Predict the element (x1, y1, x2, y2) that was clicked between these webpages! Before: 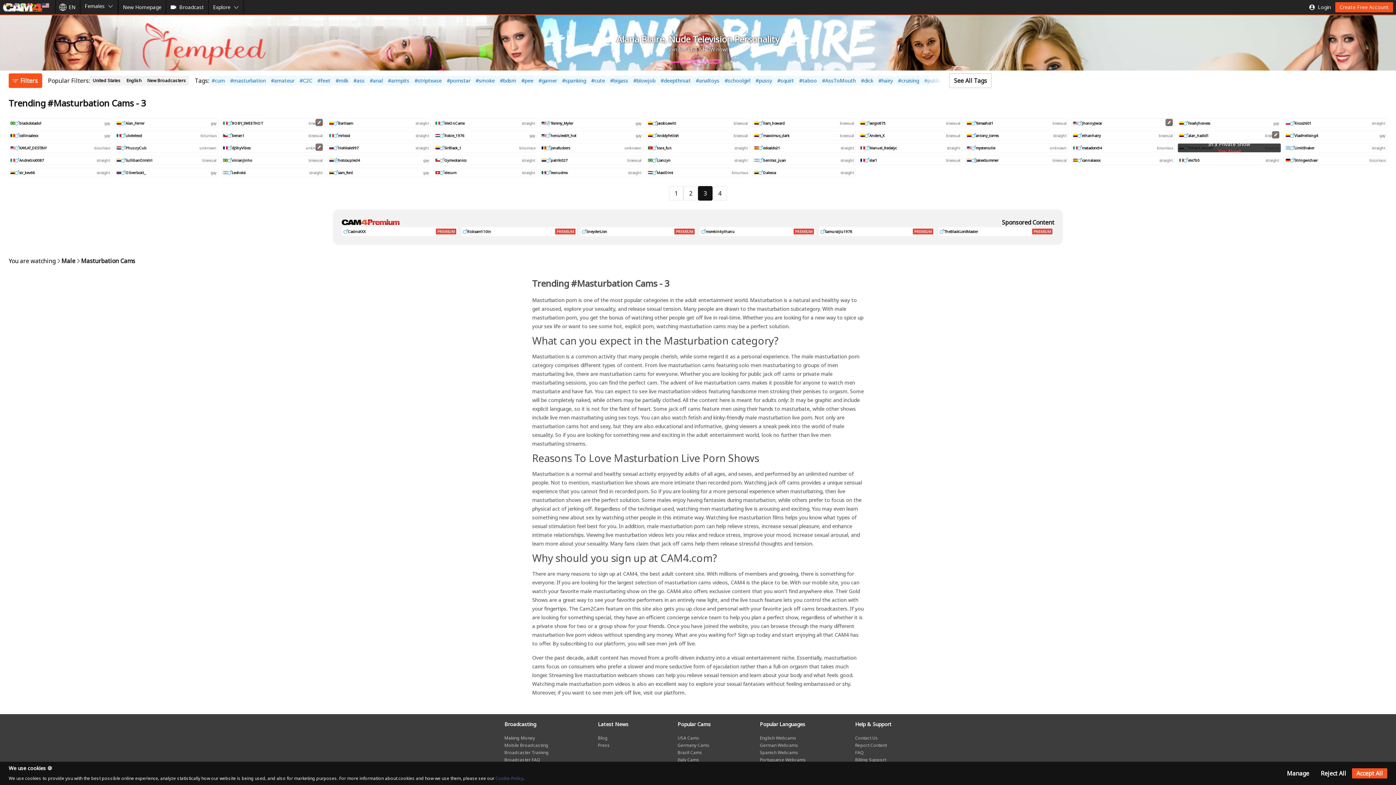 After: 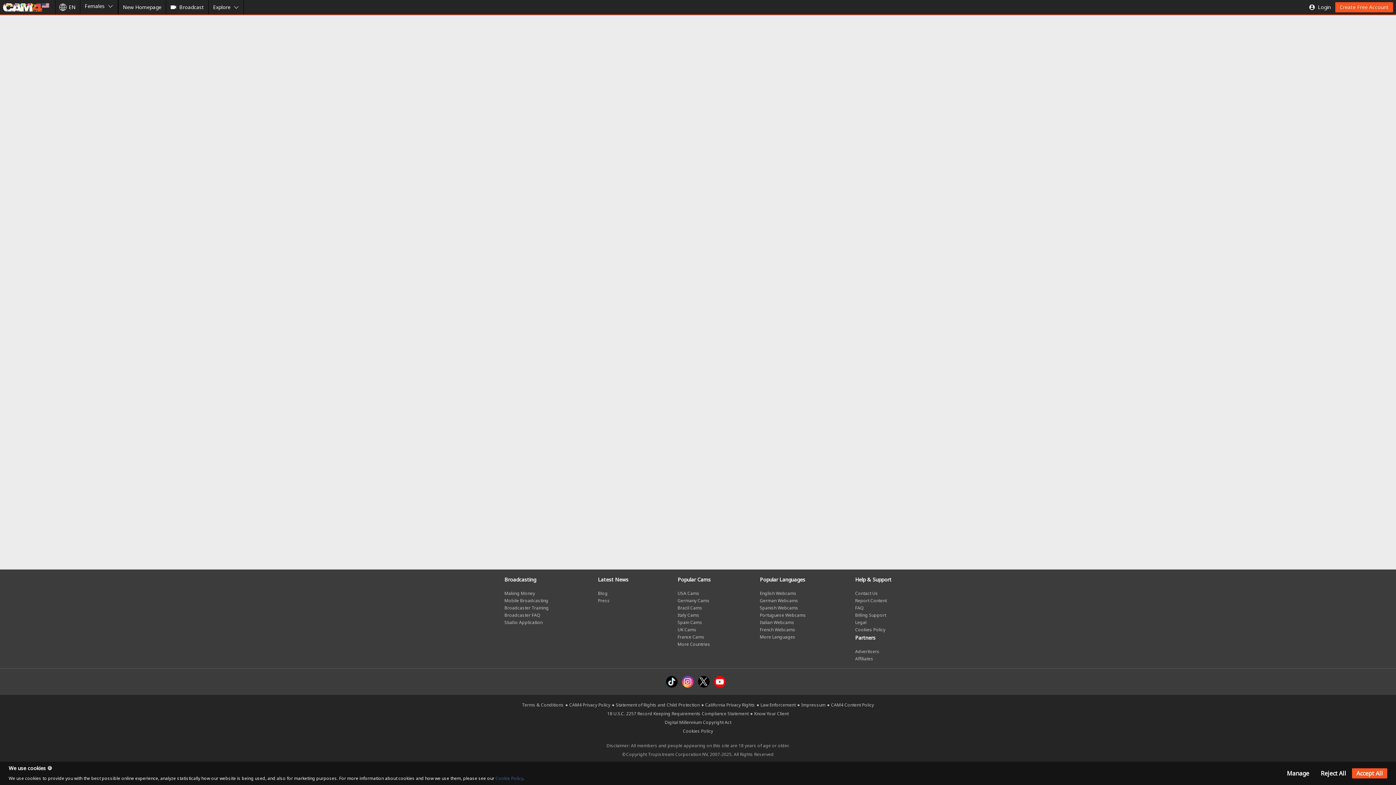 Action: bbox: (859, 156, 962, 164) label: slar1
bisexual